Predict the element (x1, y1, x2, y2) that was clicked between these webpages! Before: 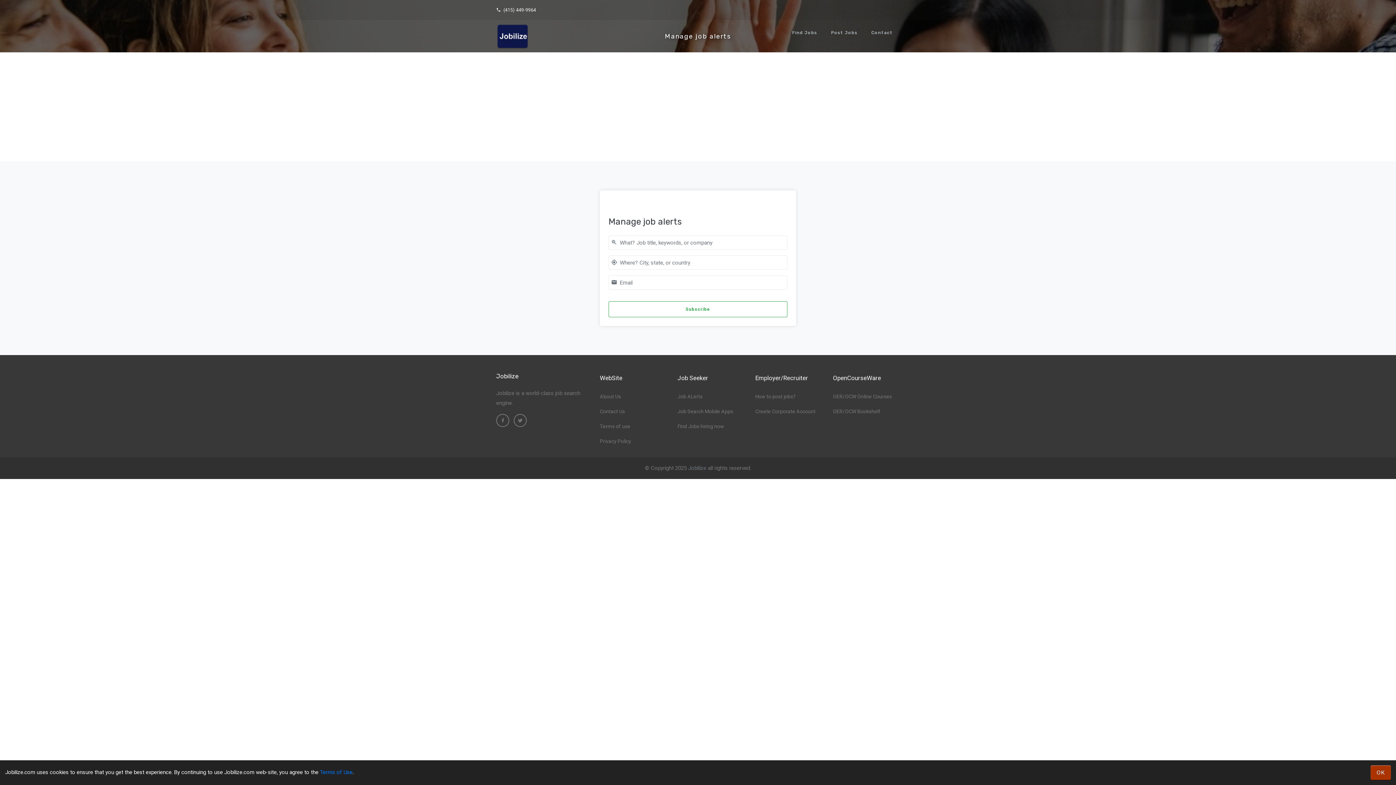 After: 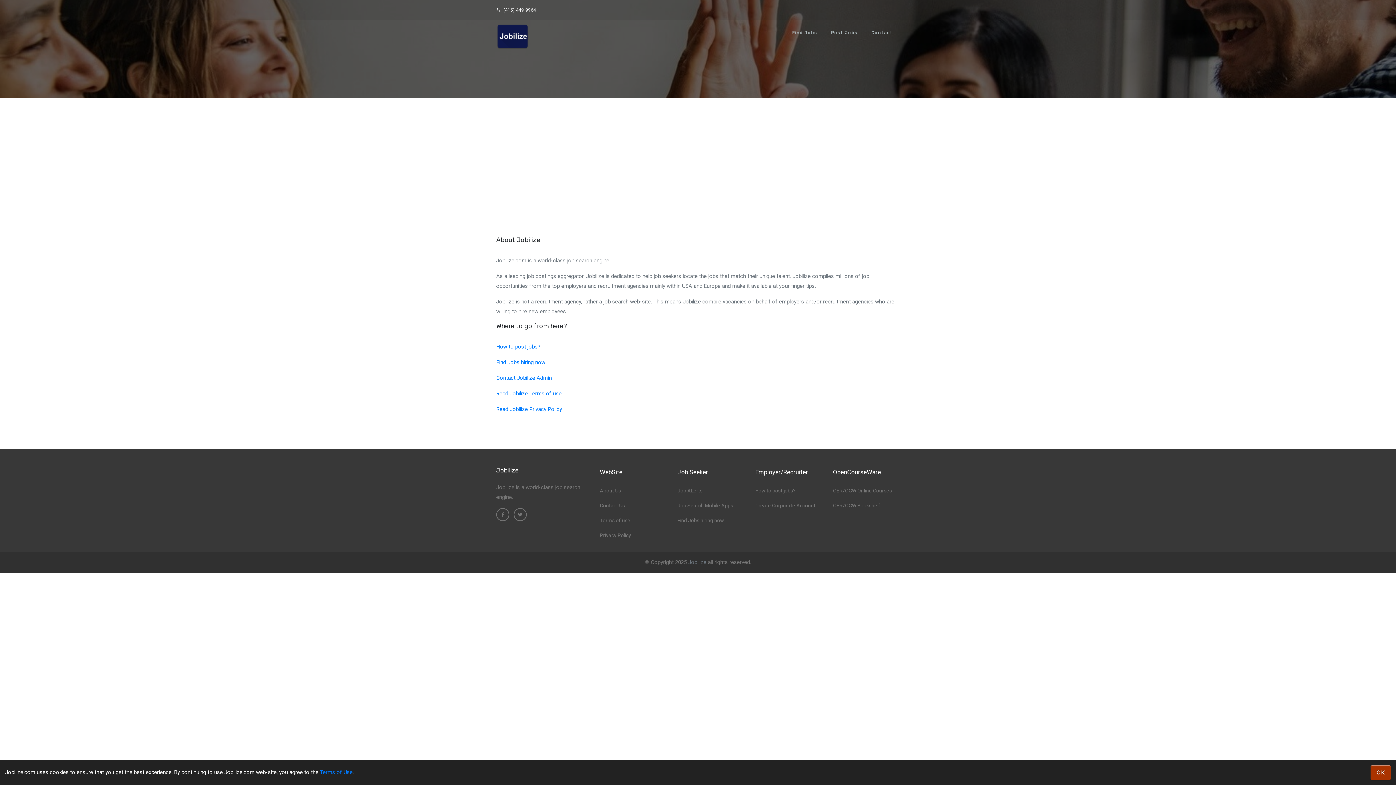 Action: bbox: (600, 393, 621, 400) label: About Us